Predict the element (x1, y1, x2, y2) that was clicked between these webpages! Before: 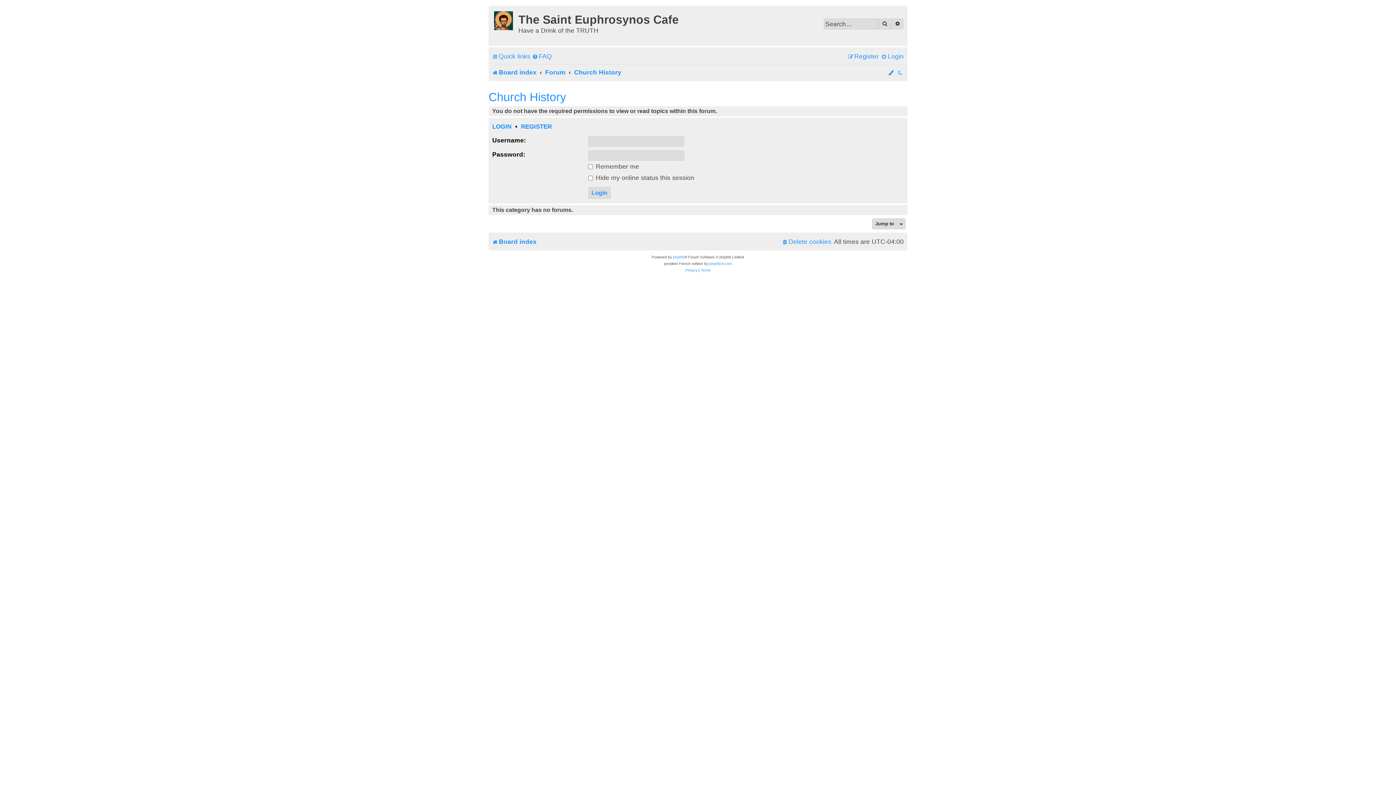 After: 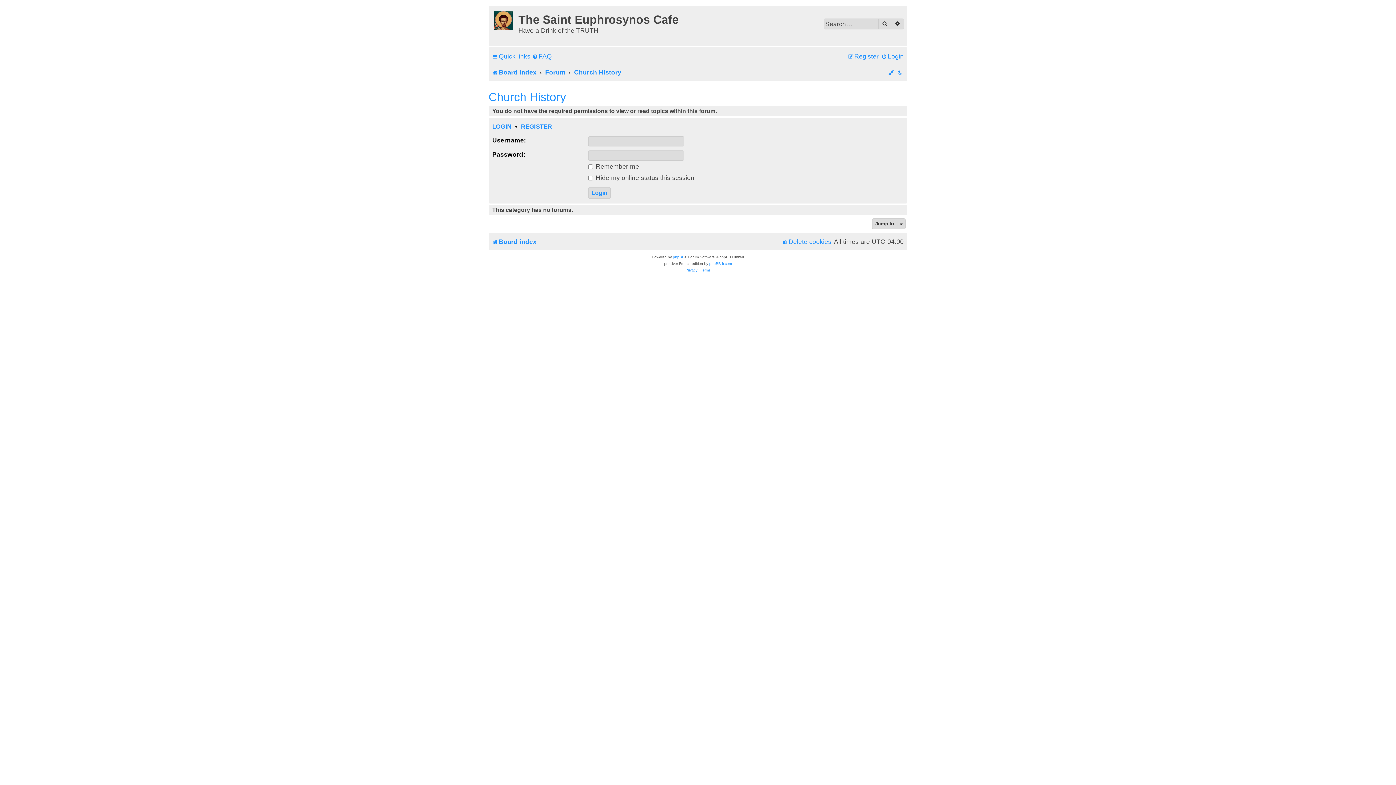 Action: bbox: (488, 90, 566, 103) label: Church History